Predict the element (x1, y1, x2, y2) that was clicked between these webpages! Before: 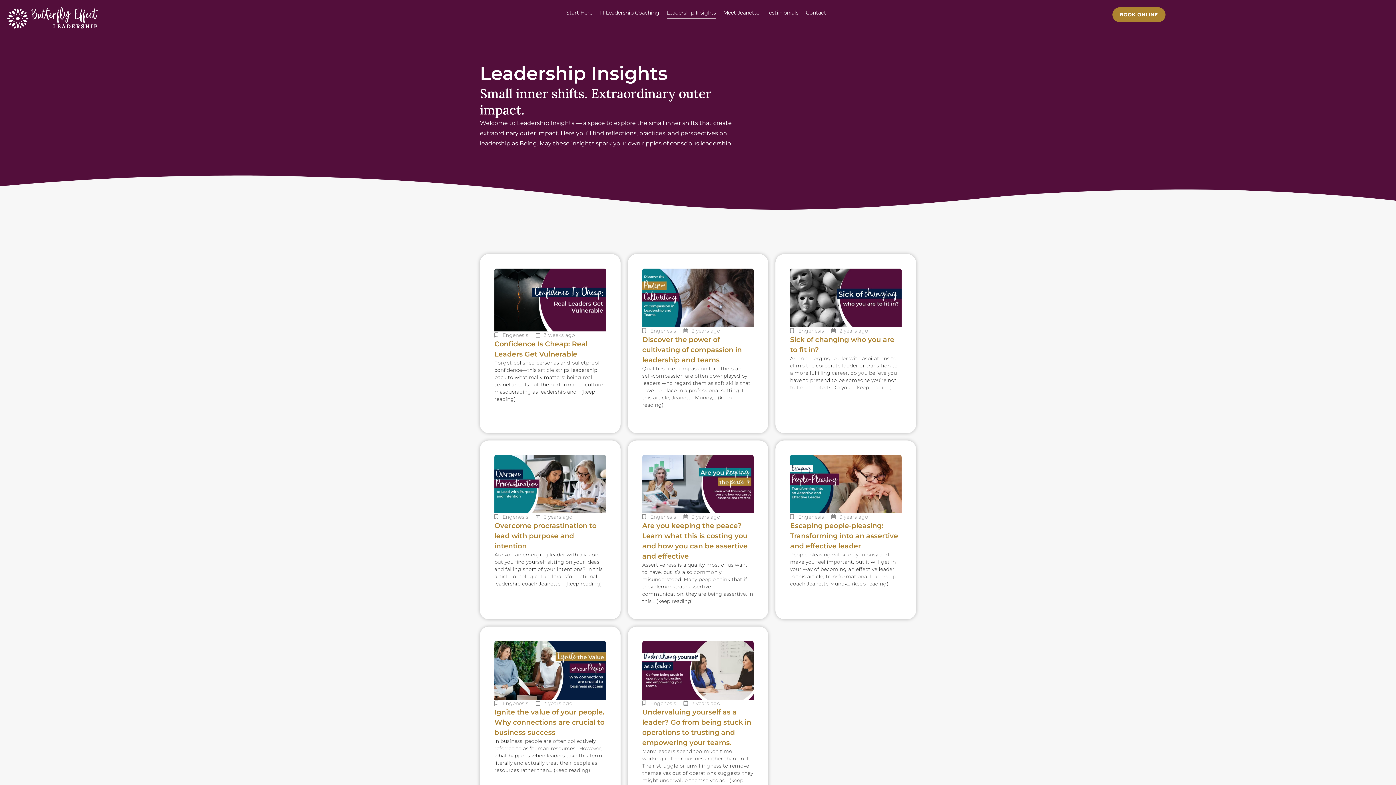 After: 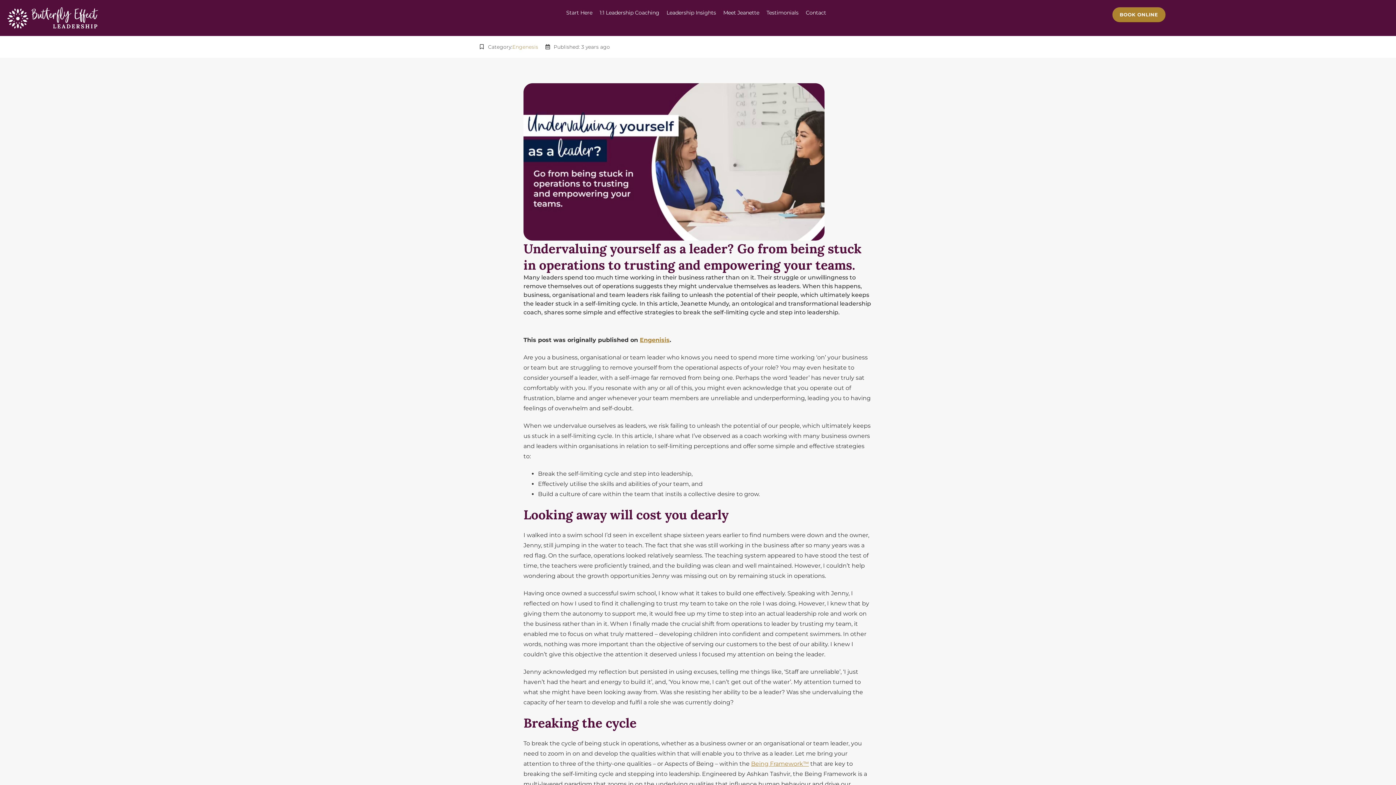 Action: bbox: (627, 626, 768, 806) label: Engenesis
3 years ago
Undervaluing yourself as a leader? Go from being stuck in operations to trusting and empowering your teams.
Many leaders spend too much time working in their business rather than on it. Their struggle or unwillingness to remove themselves out of operations suggests they might undervalue themselves as… (keep reading)